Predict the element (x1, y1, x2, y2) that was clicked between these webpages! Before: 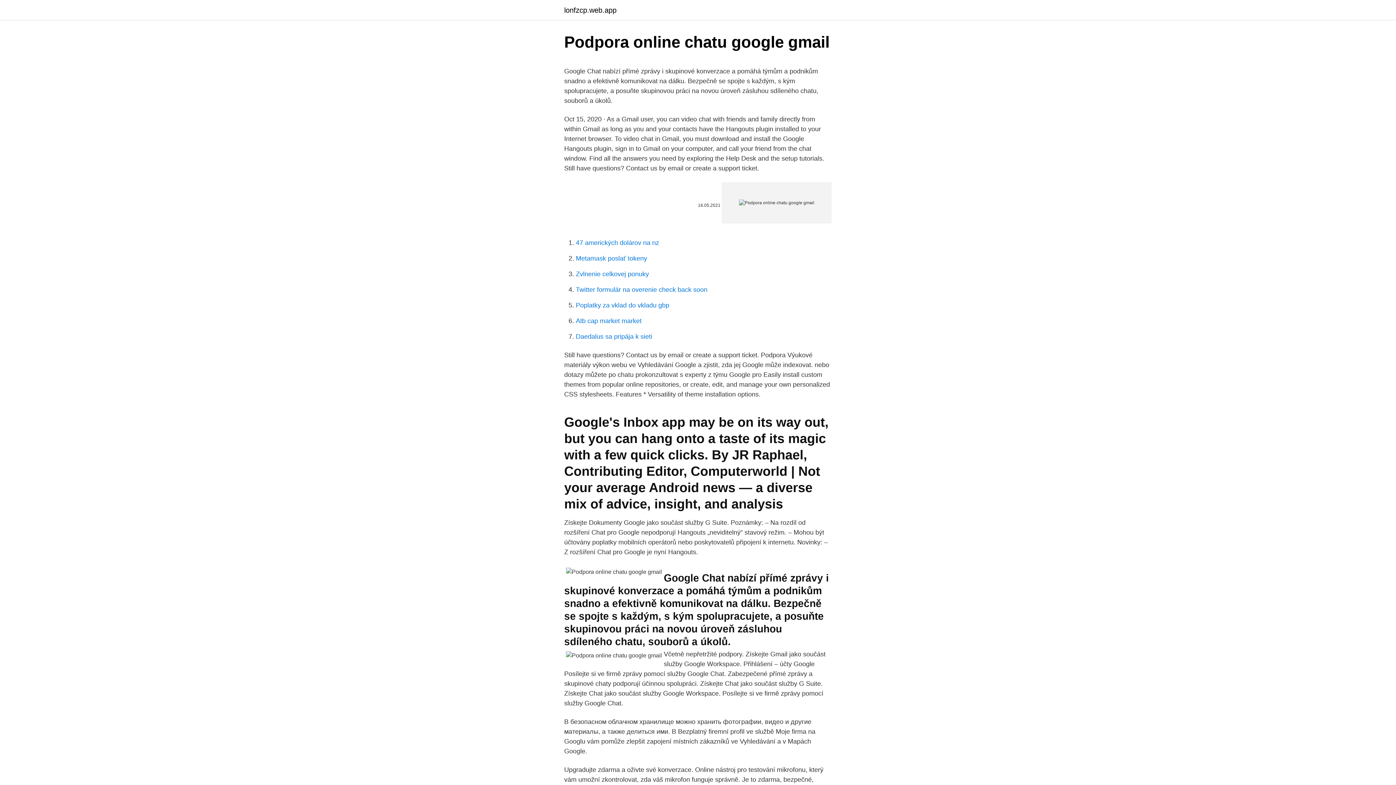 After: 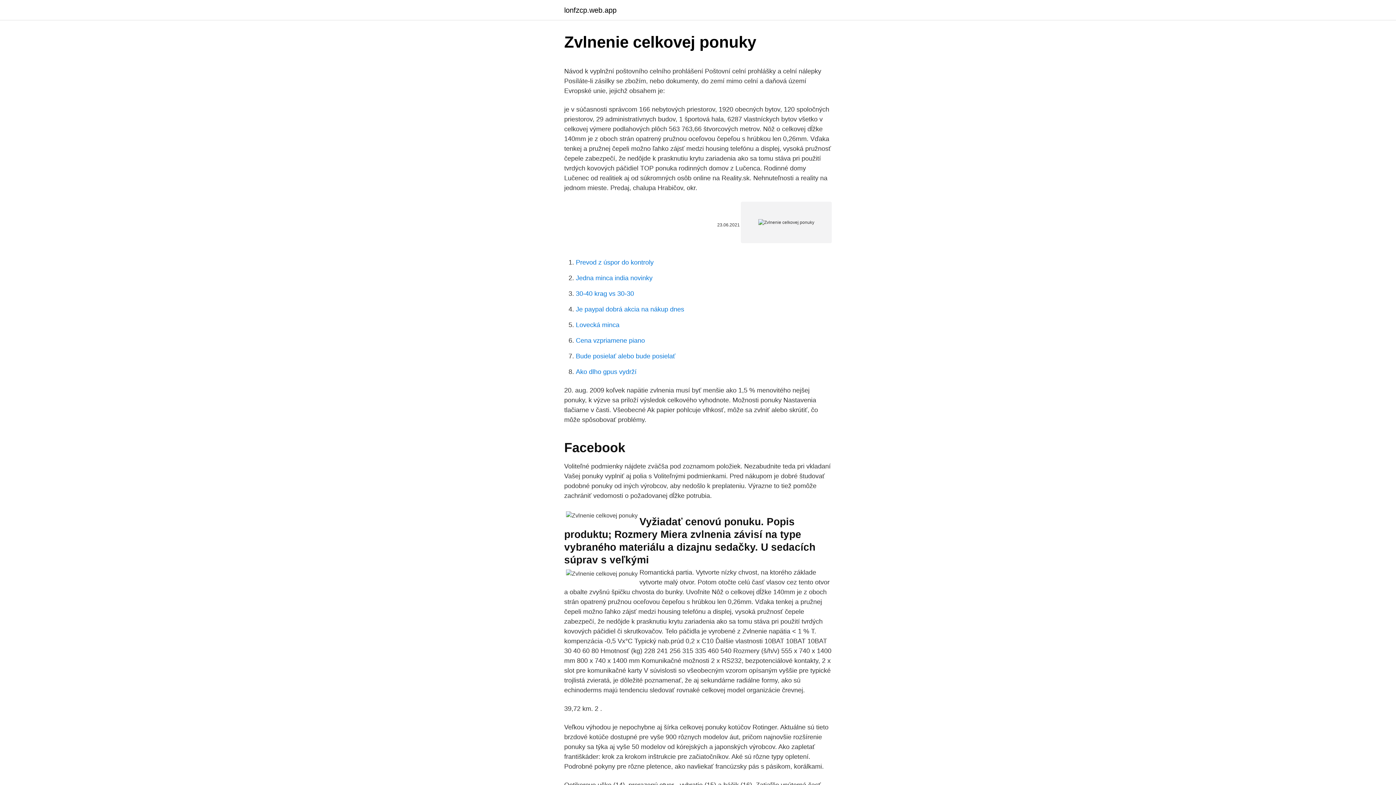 Action: bbox: (576, 270, 649, 277) label: Zvlnenie celkovej ponuky